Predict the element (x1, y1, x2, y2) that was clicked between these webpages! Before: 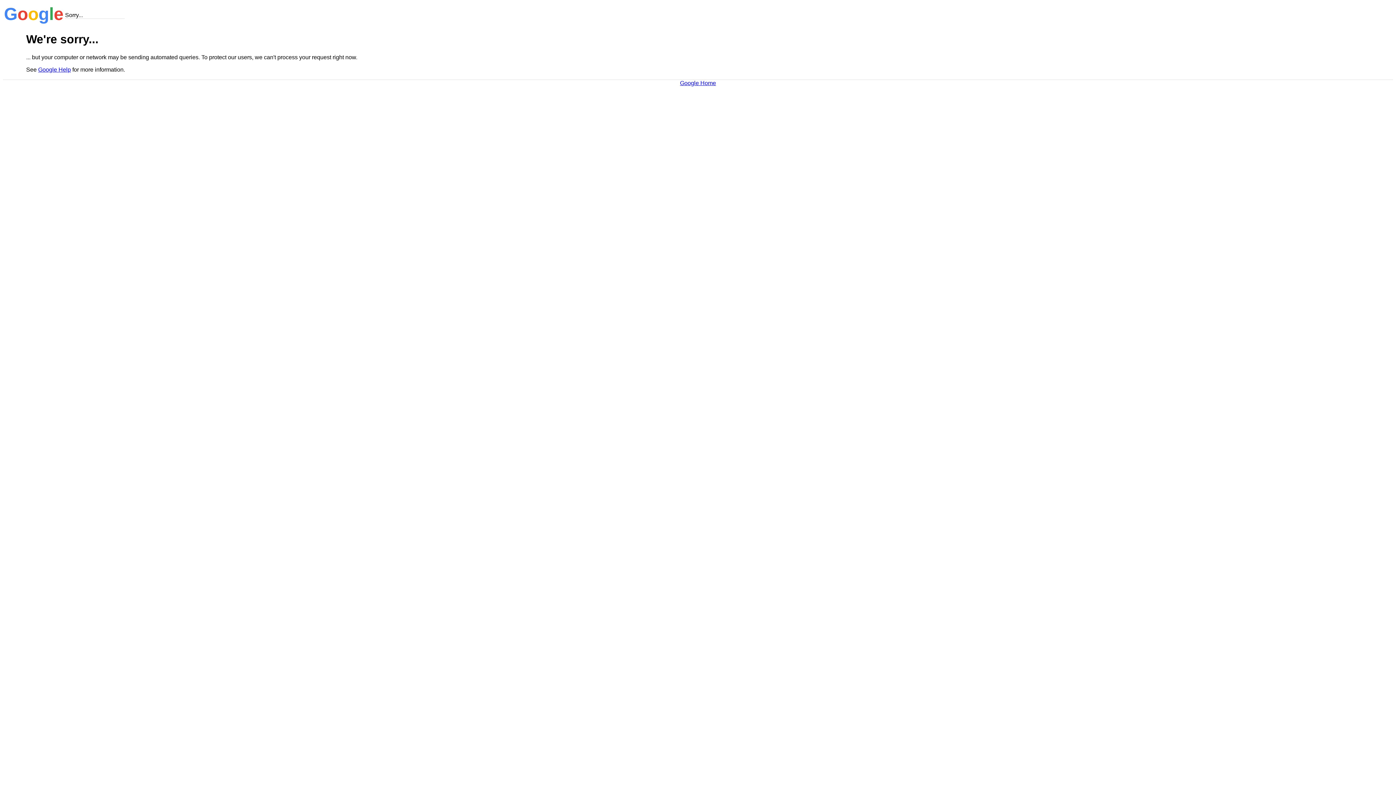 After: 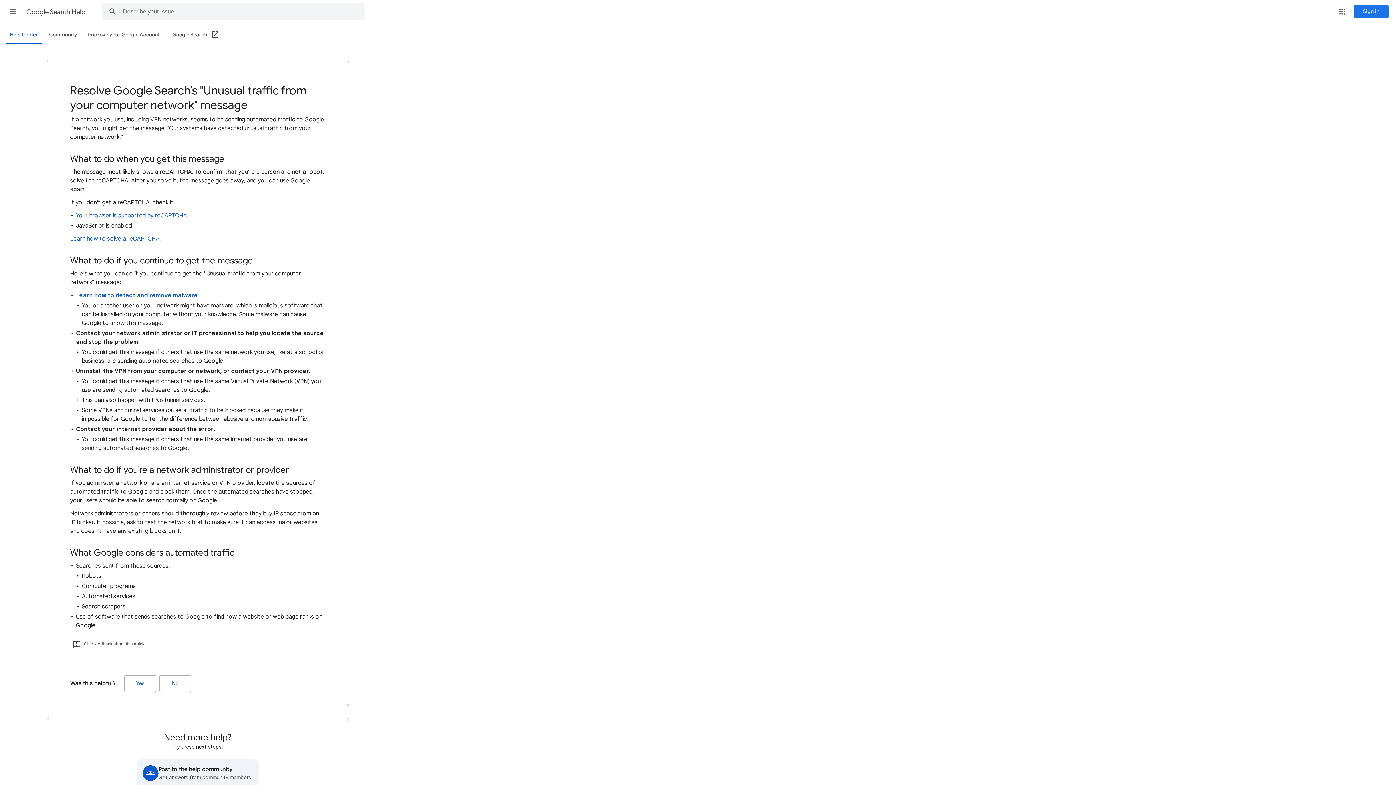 Action: label: Google Help bbox: (38, 66, 70, 72)